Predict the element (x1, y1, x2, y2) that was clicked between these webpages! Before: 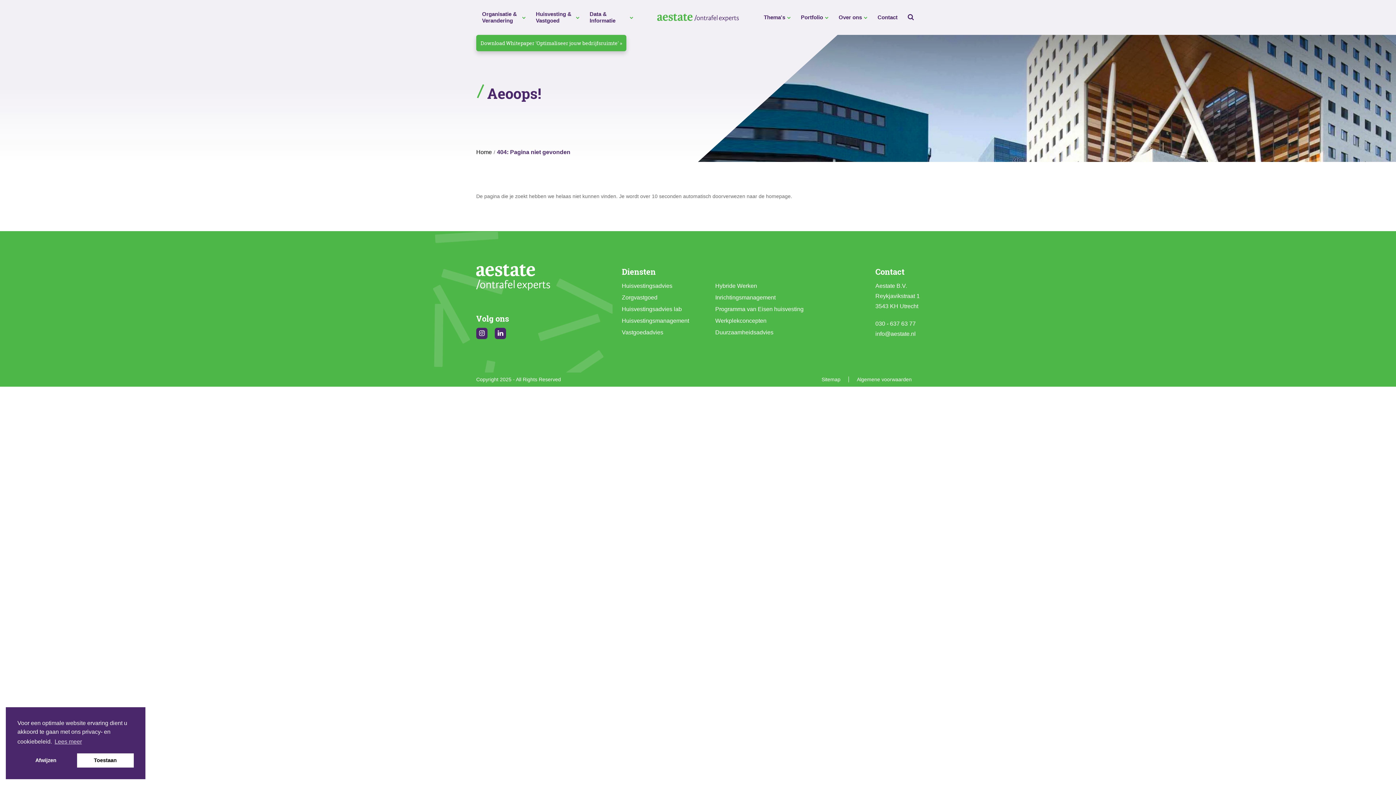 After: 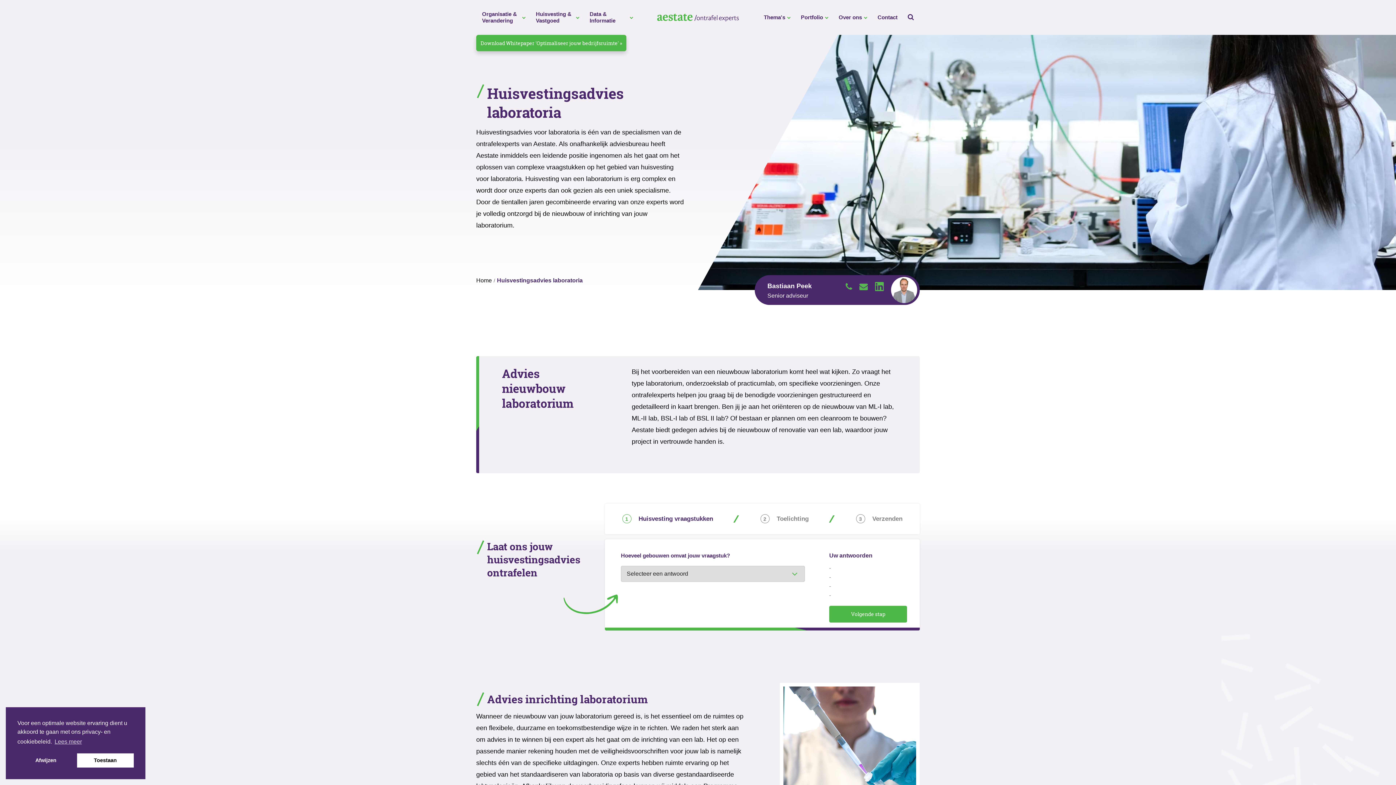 Action: label: Huisvestingsadvies lab bbox: (622, 306, 682, 312)